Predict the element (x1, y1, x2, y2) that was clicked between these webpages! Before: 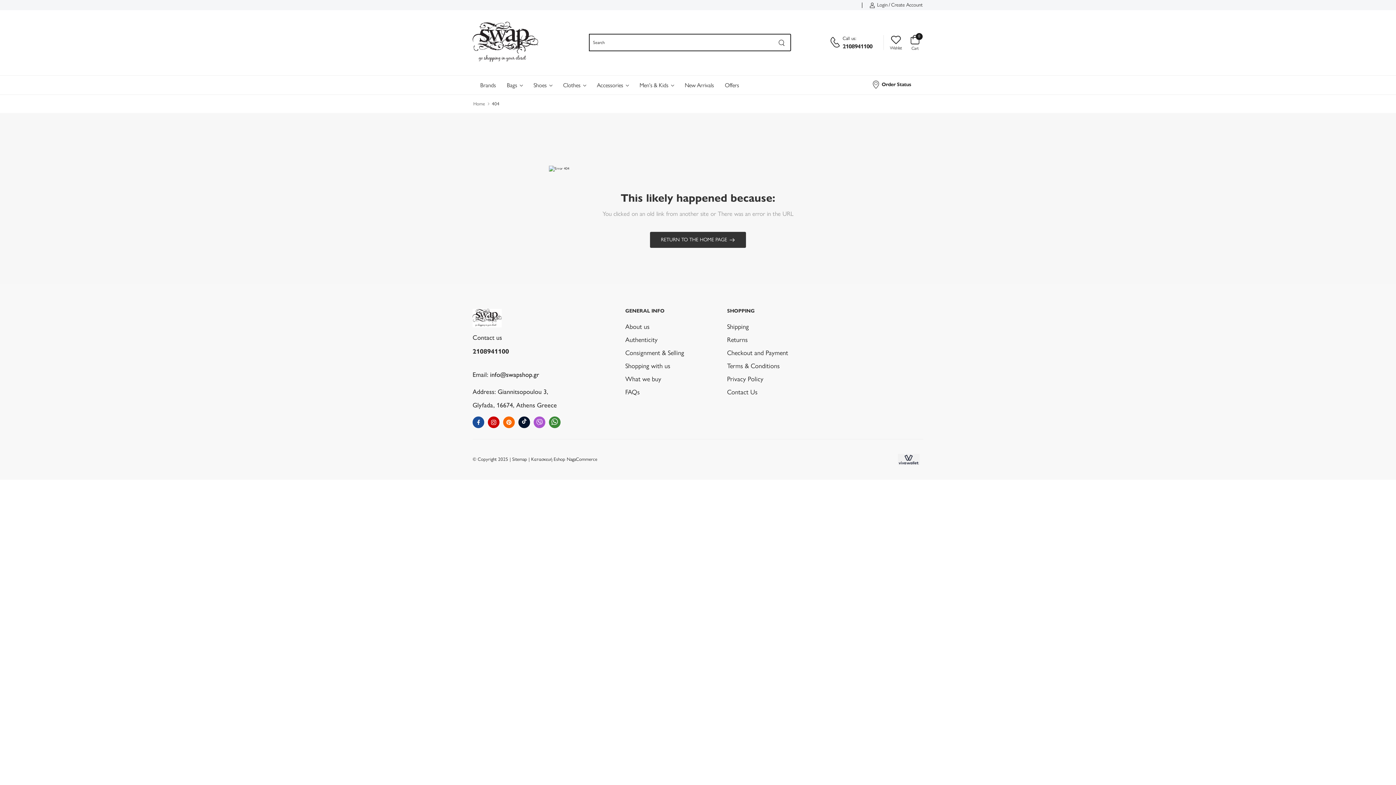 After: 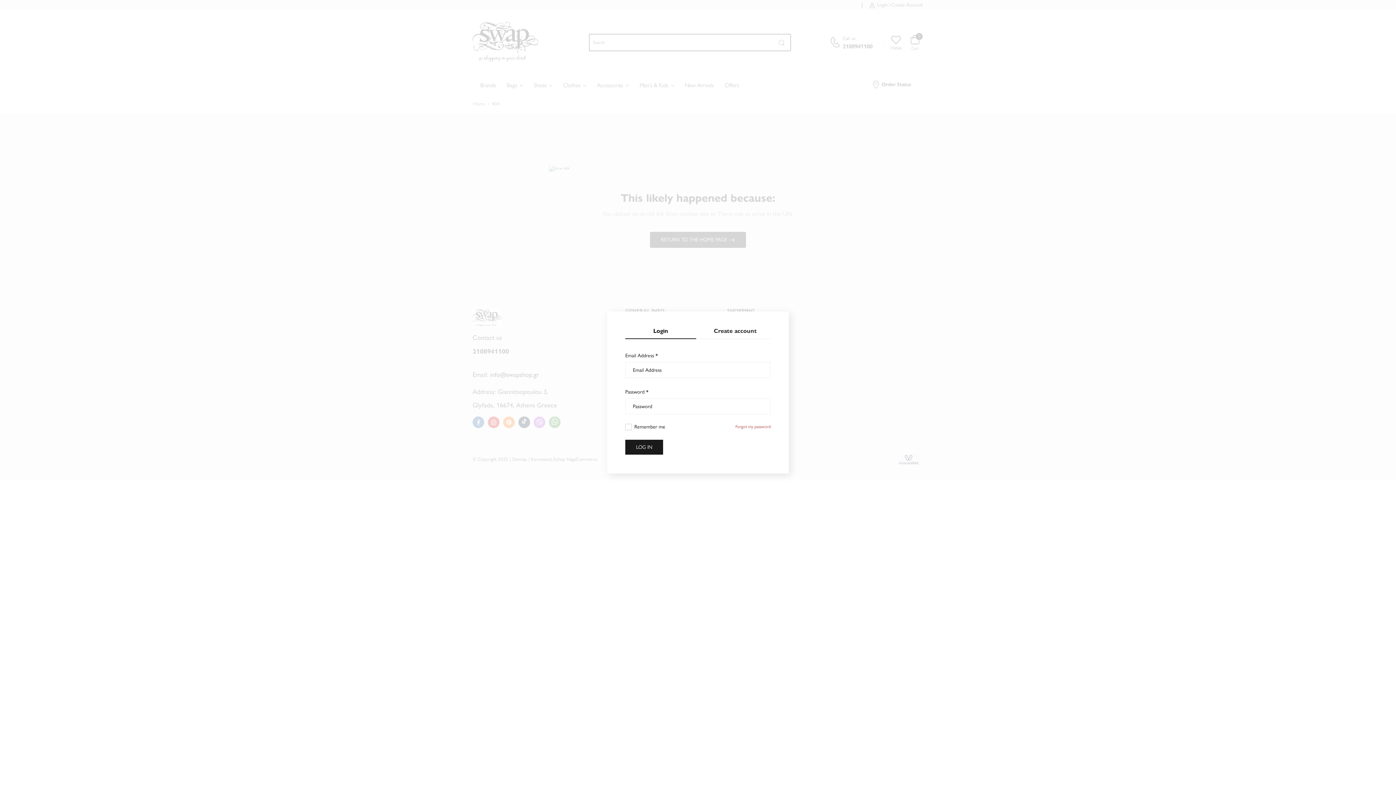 Action: label: Login bbox: (869, 1, 887, 9)